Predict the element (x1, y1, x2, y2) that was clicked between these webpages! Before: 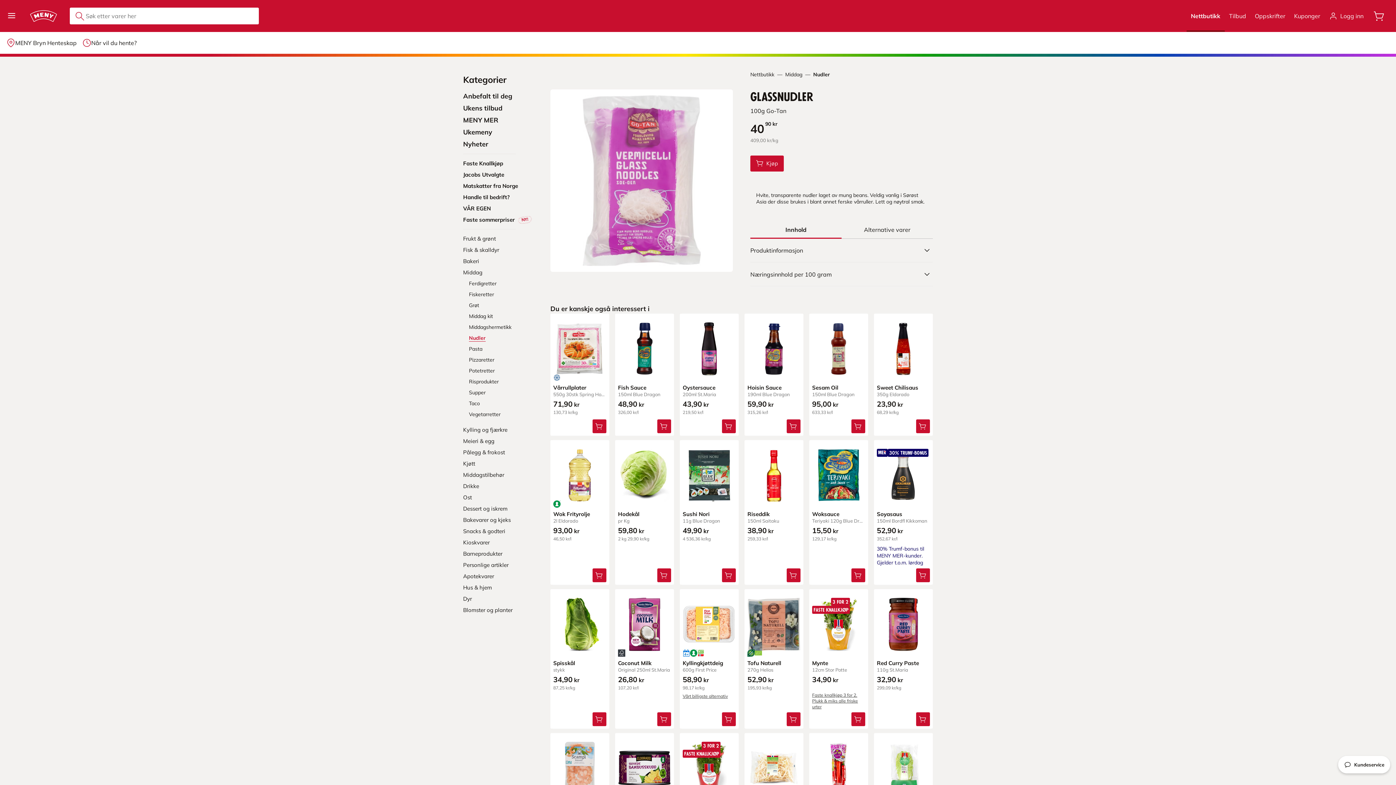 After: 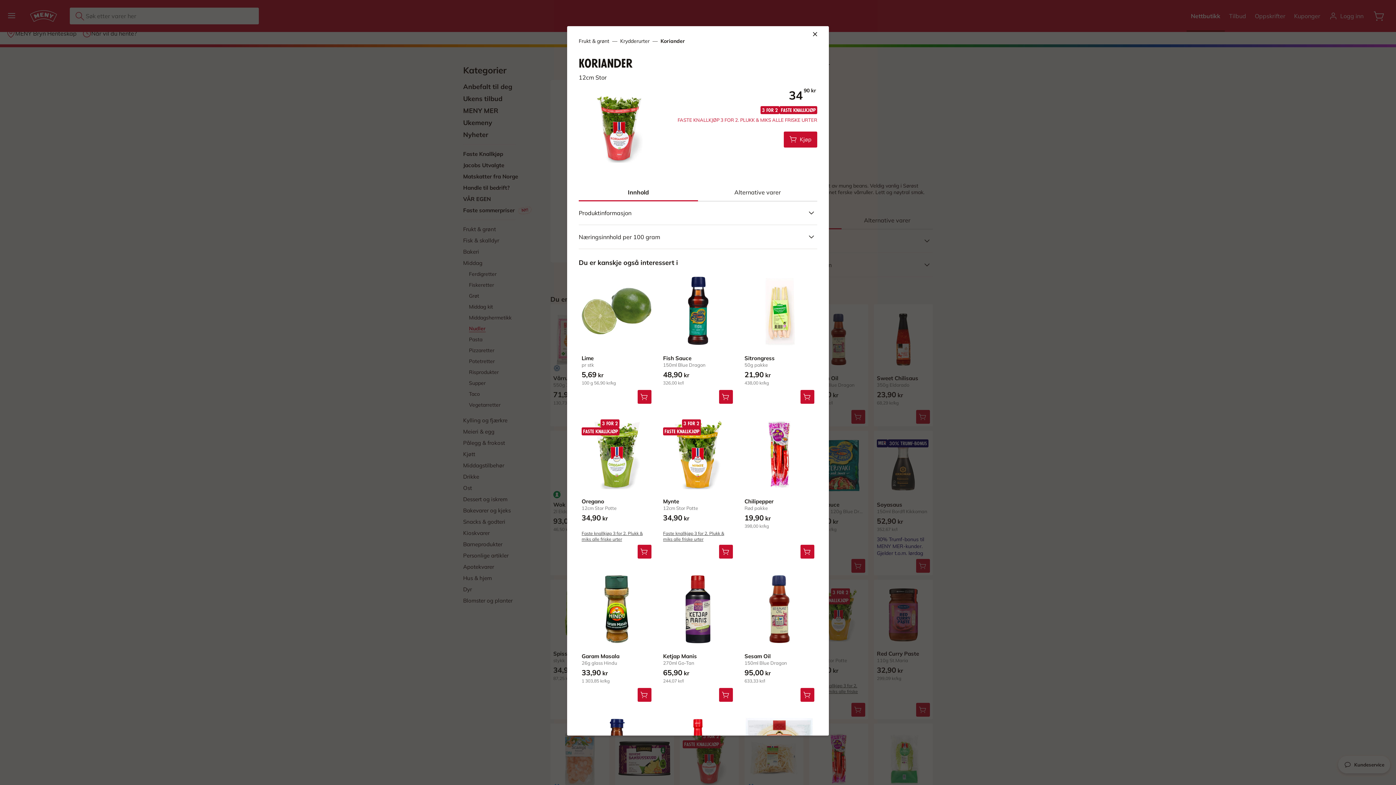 Action: bbox: (682, 742, 736, 795)